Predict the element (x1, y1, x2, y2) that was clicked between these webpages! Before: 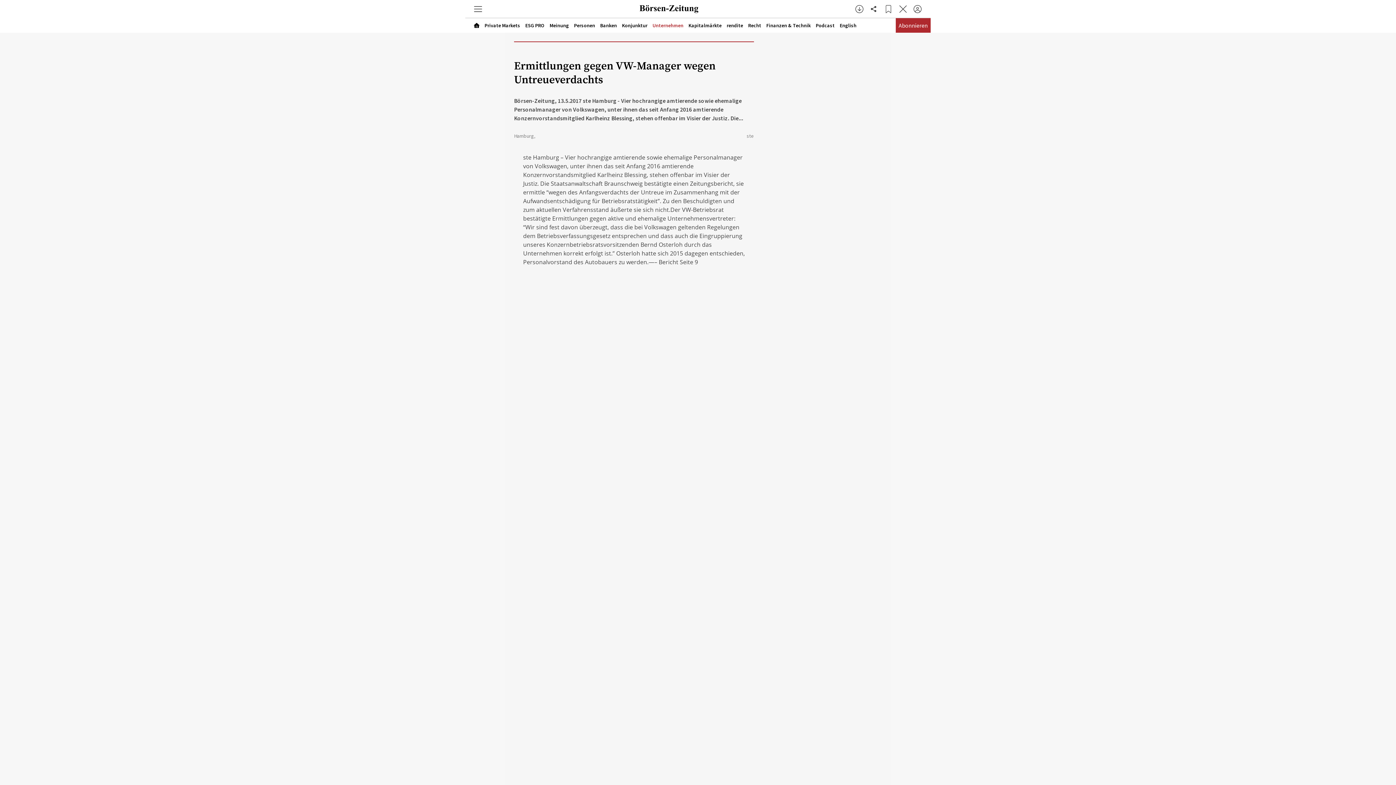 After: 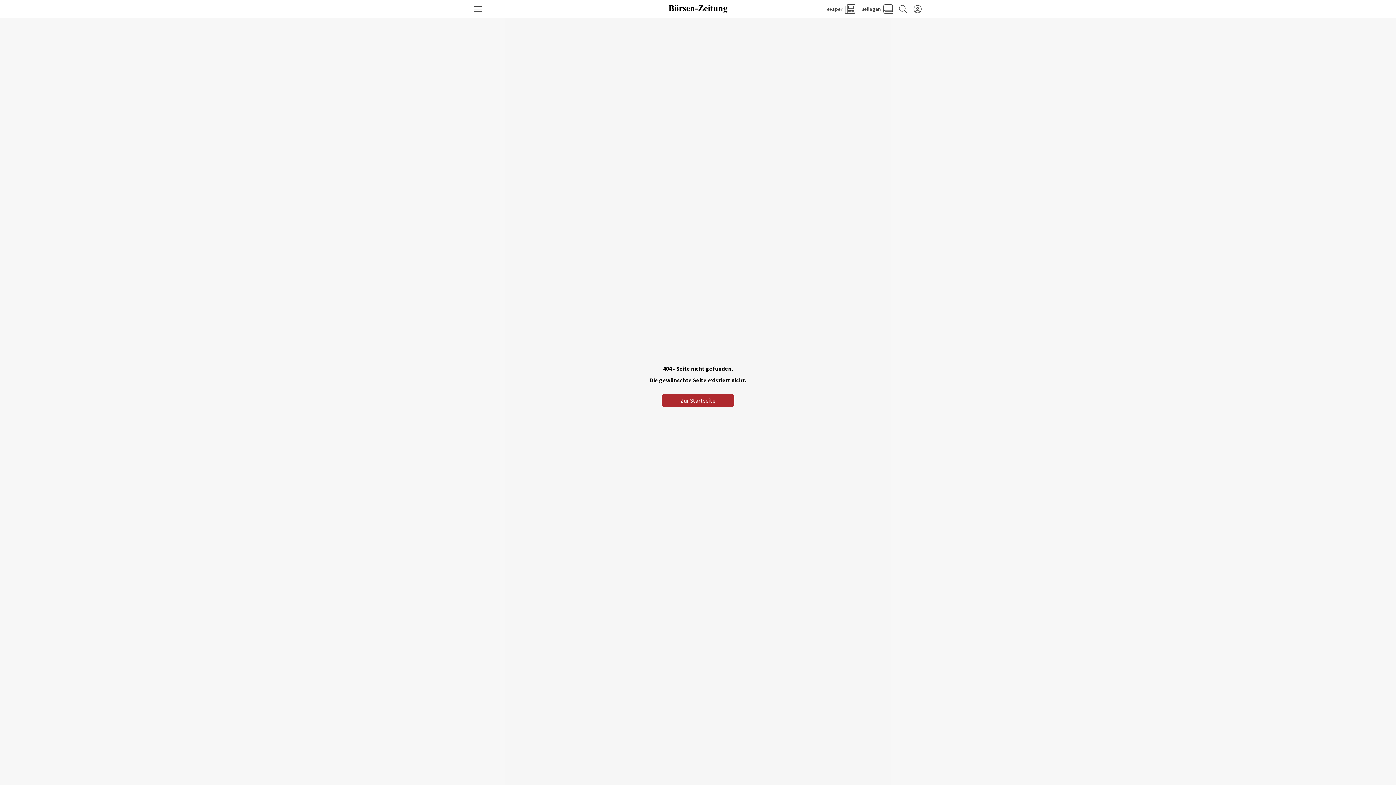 Action: bbox: (766, 22, 810, 28) label: Finanzen & Technik